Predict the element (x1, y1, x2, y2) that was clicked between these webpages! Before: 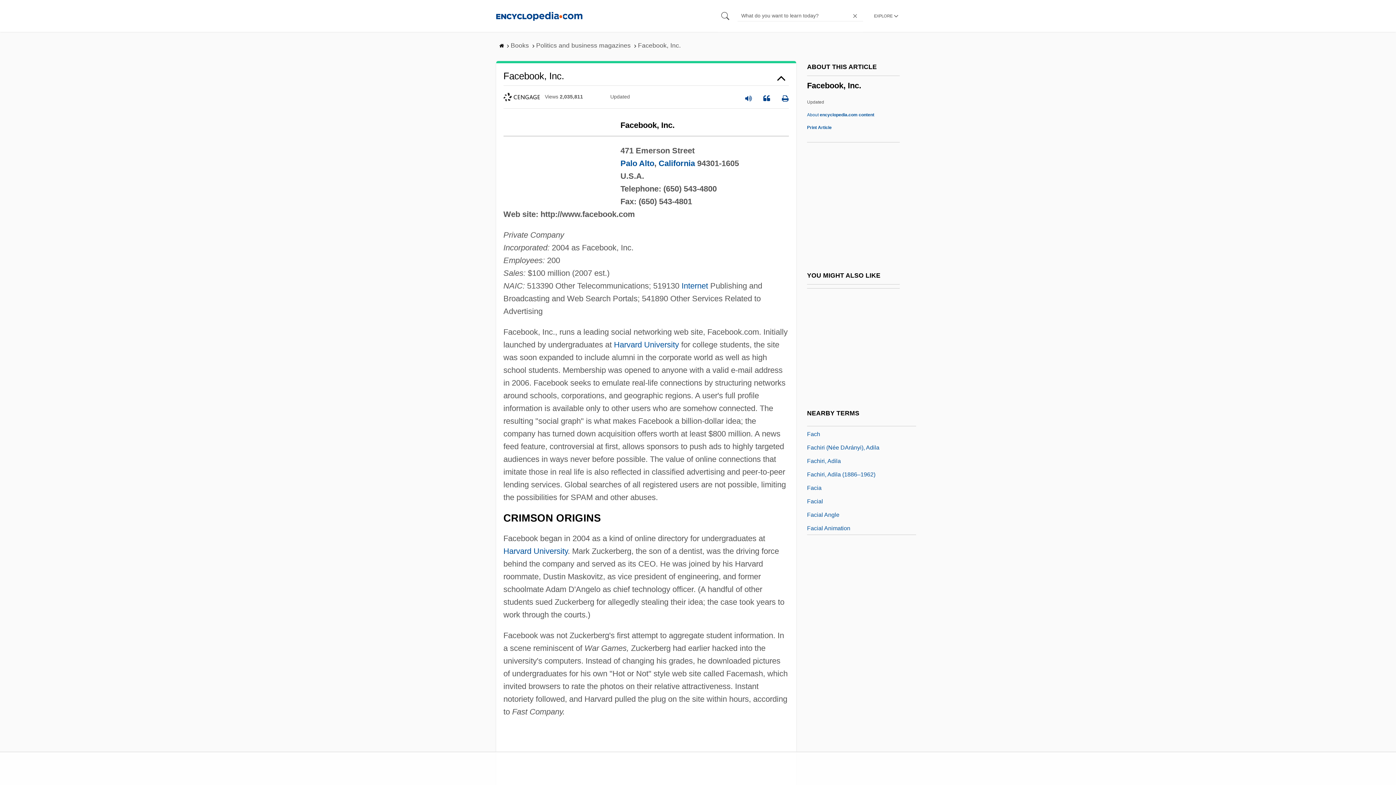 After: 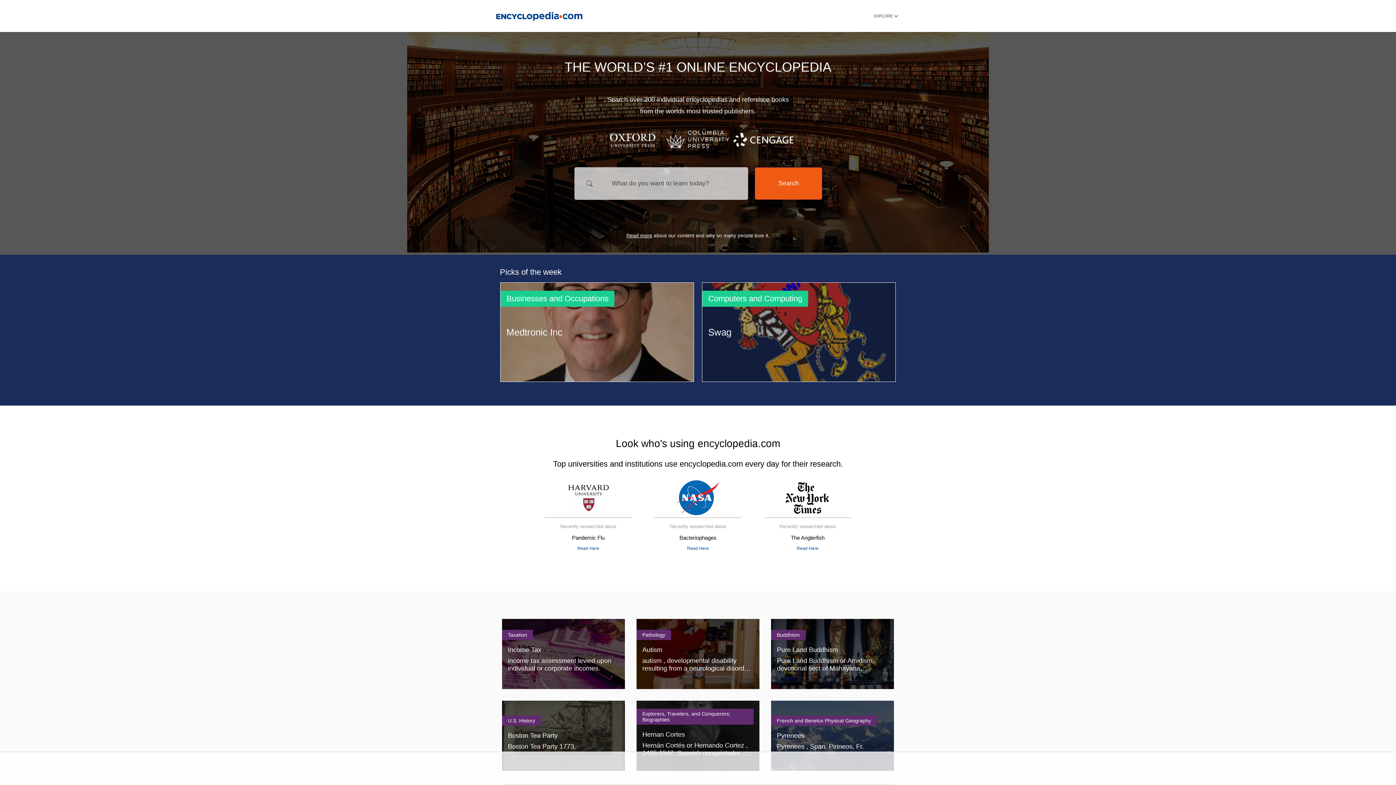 Action: bbox: (499, 44, 505, 48) label:  